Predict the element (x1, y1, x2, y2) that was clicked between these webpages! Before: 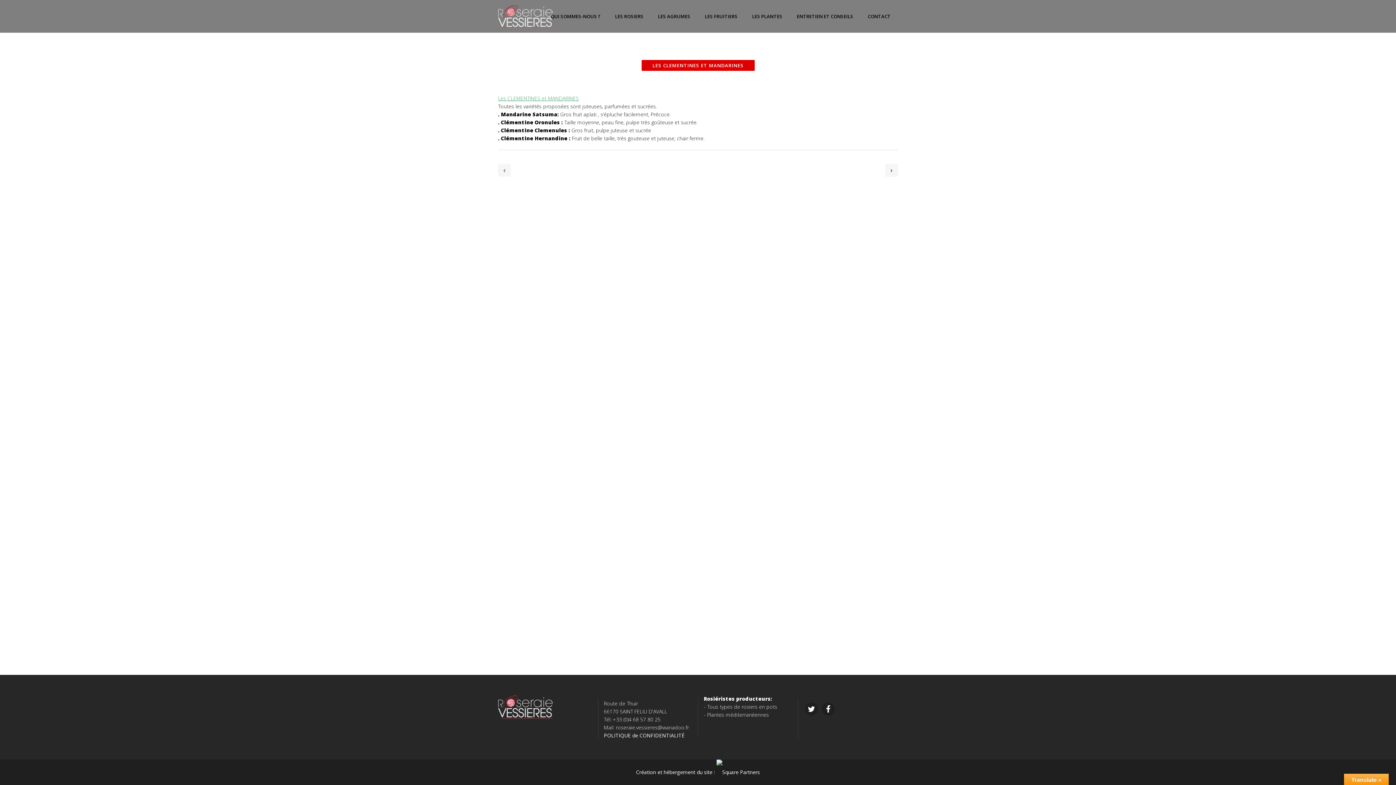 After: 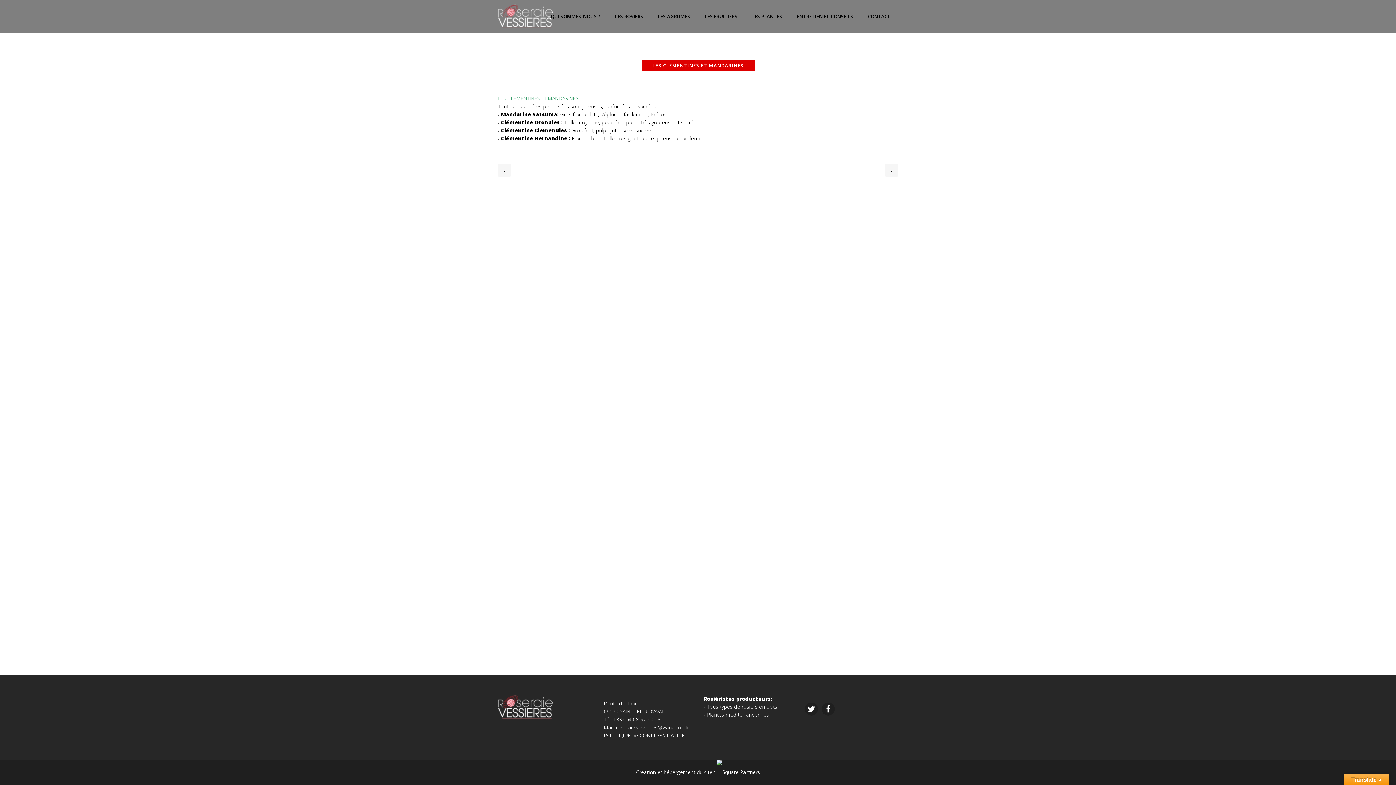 Action: bbox: (636, 769, 760, 776) label: Création et hébergement du site : 